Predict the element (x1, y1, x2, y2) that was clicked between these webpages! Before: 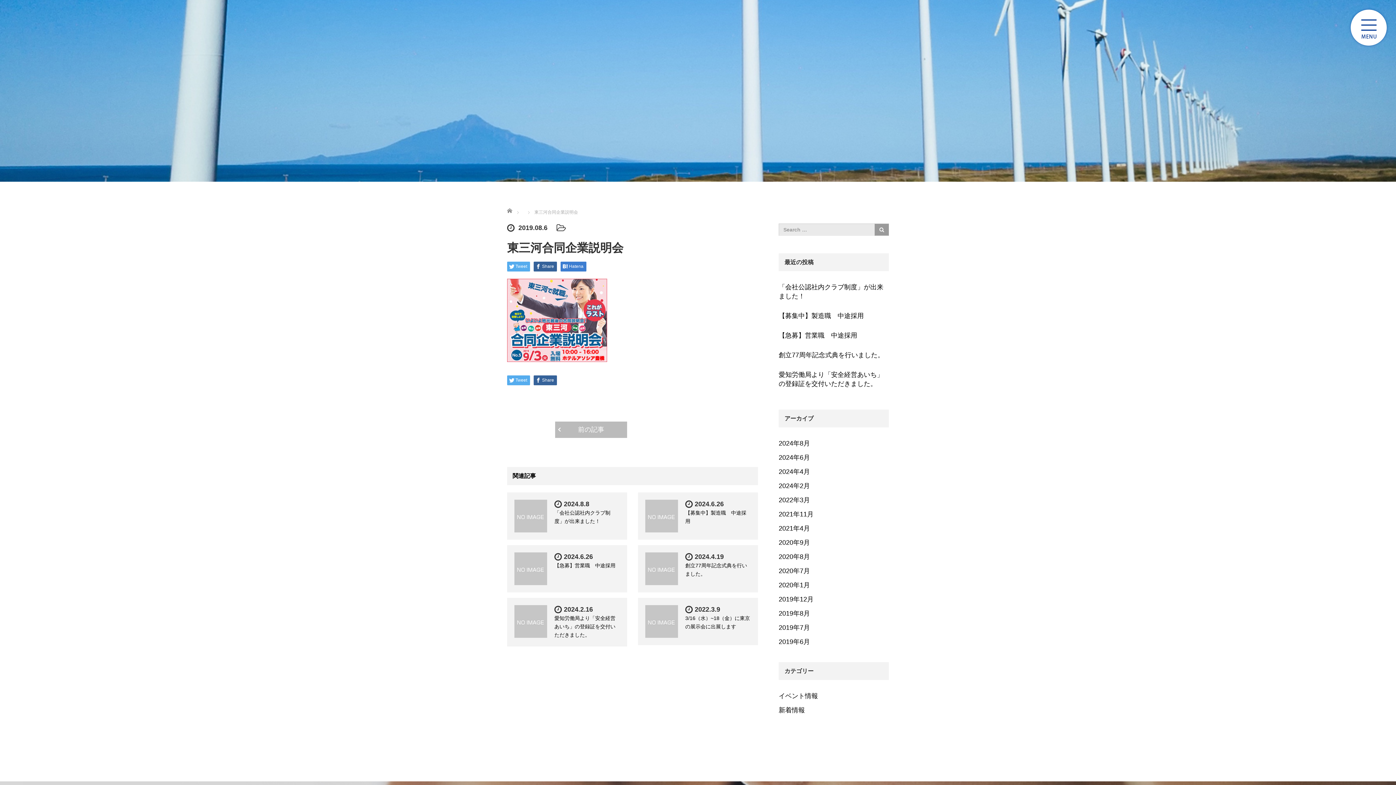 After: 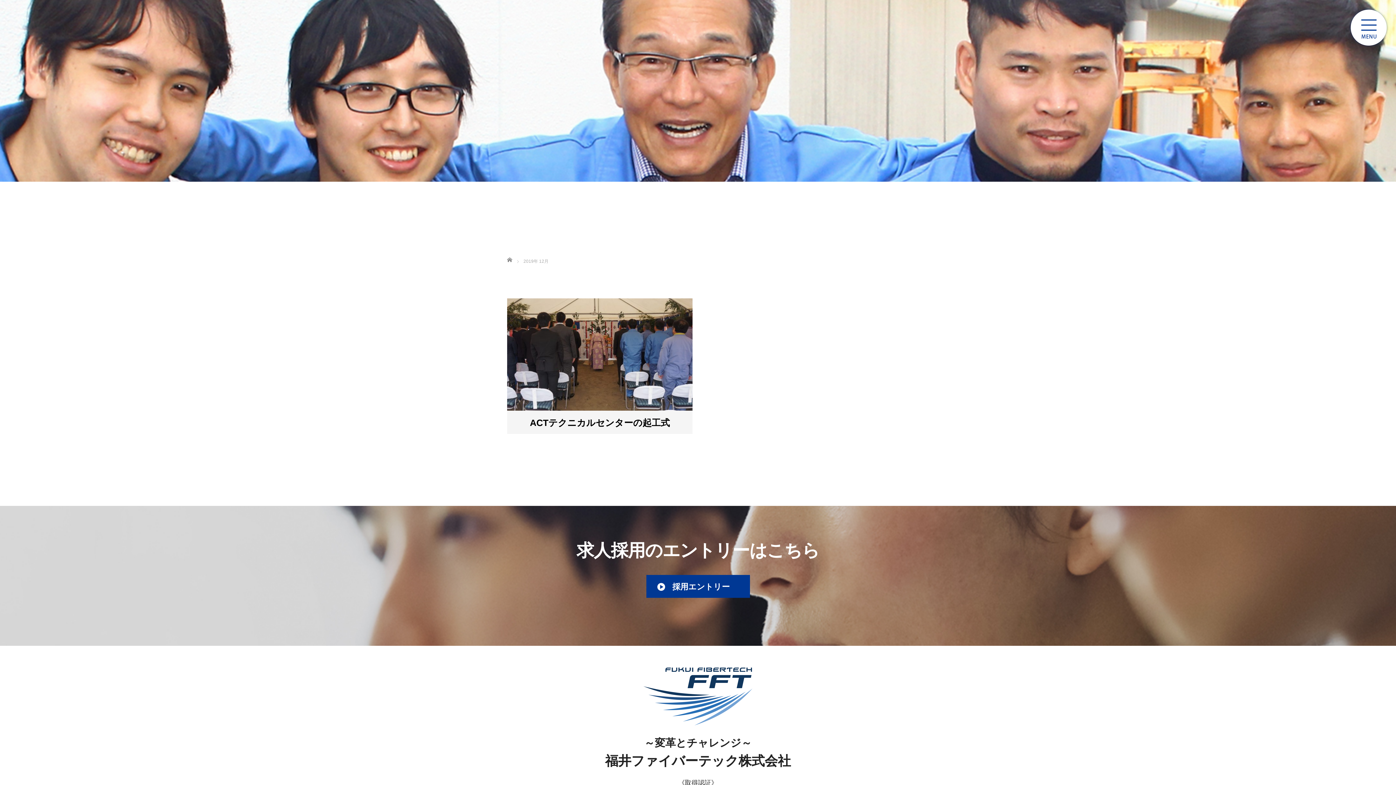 Action: label: 2019年12月 bbox: (778, 592, 889, 606)